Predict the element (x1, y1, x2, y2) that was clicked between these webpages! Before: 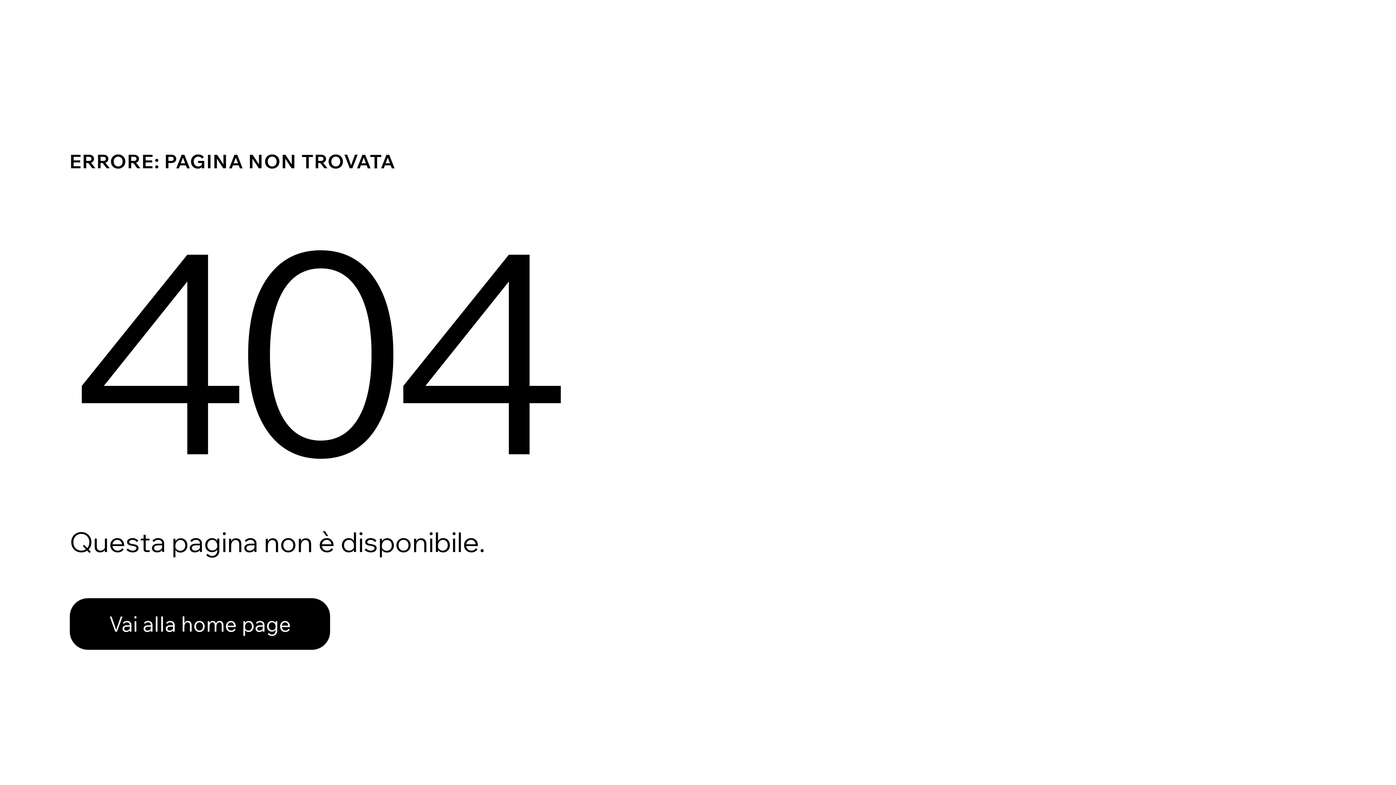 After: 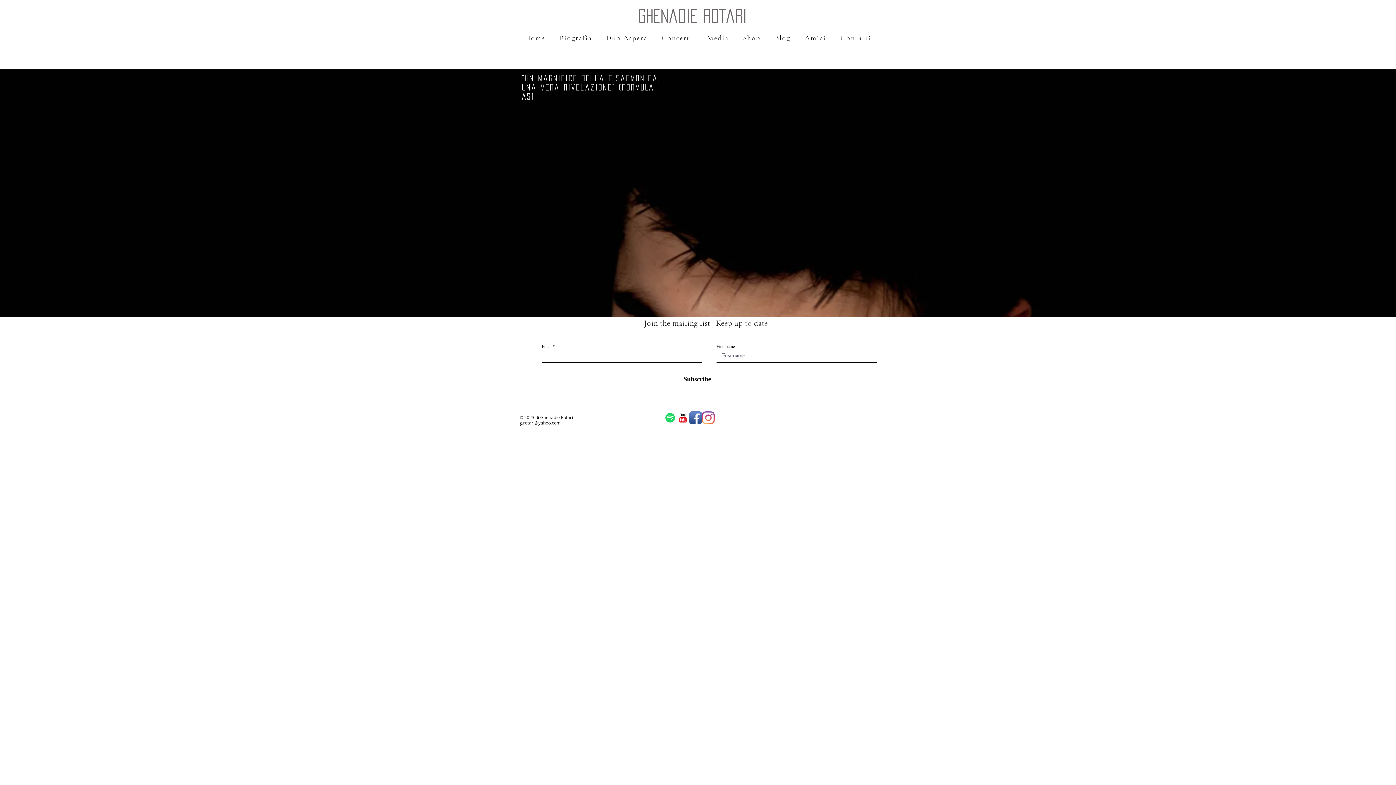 Action: bbox: (69, 598, 330, 650) label: Vai alla home page